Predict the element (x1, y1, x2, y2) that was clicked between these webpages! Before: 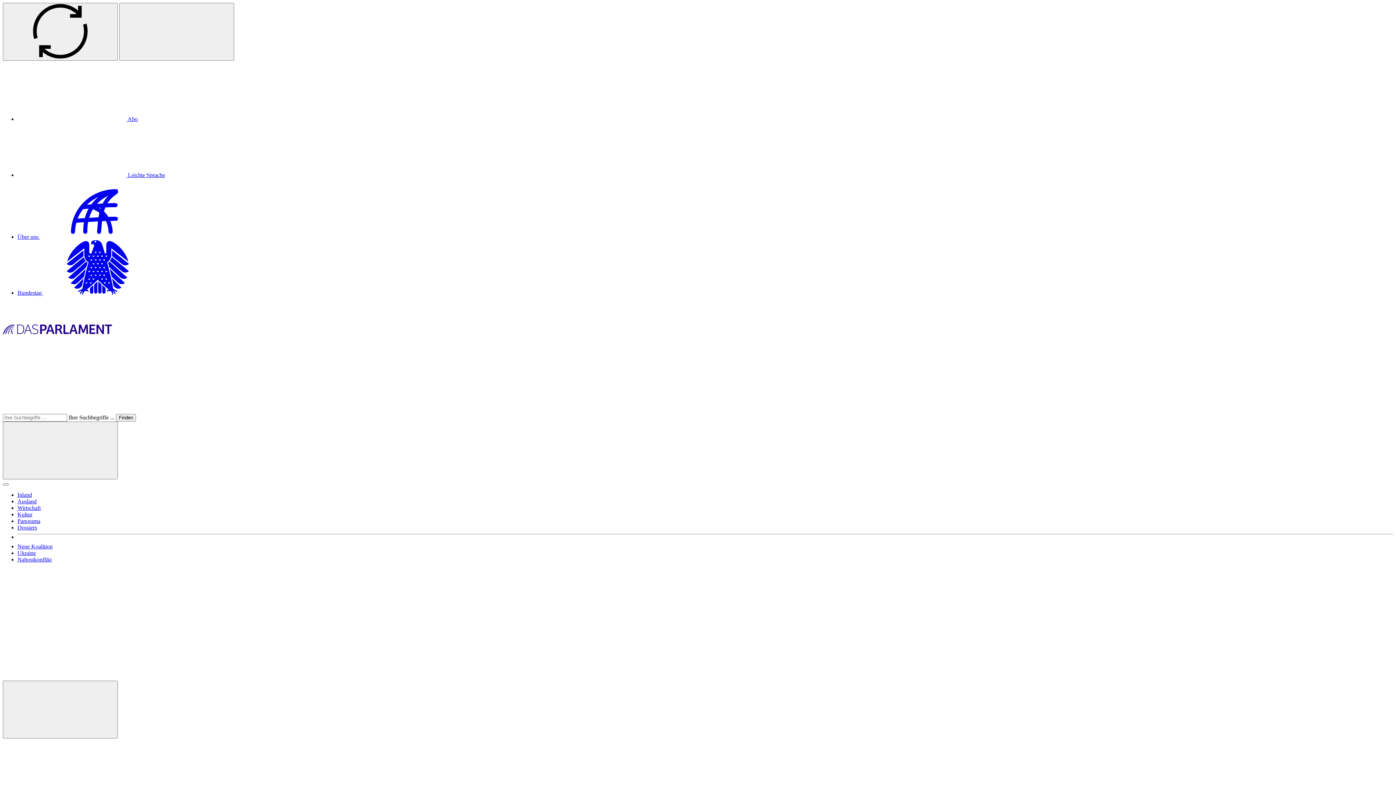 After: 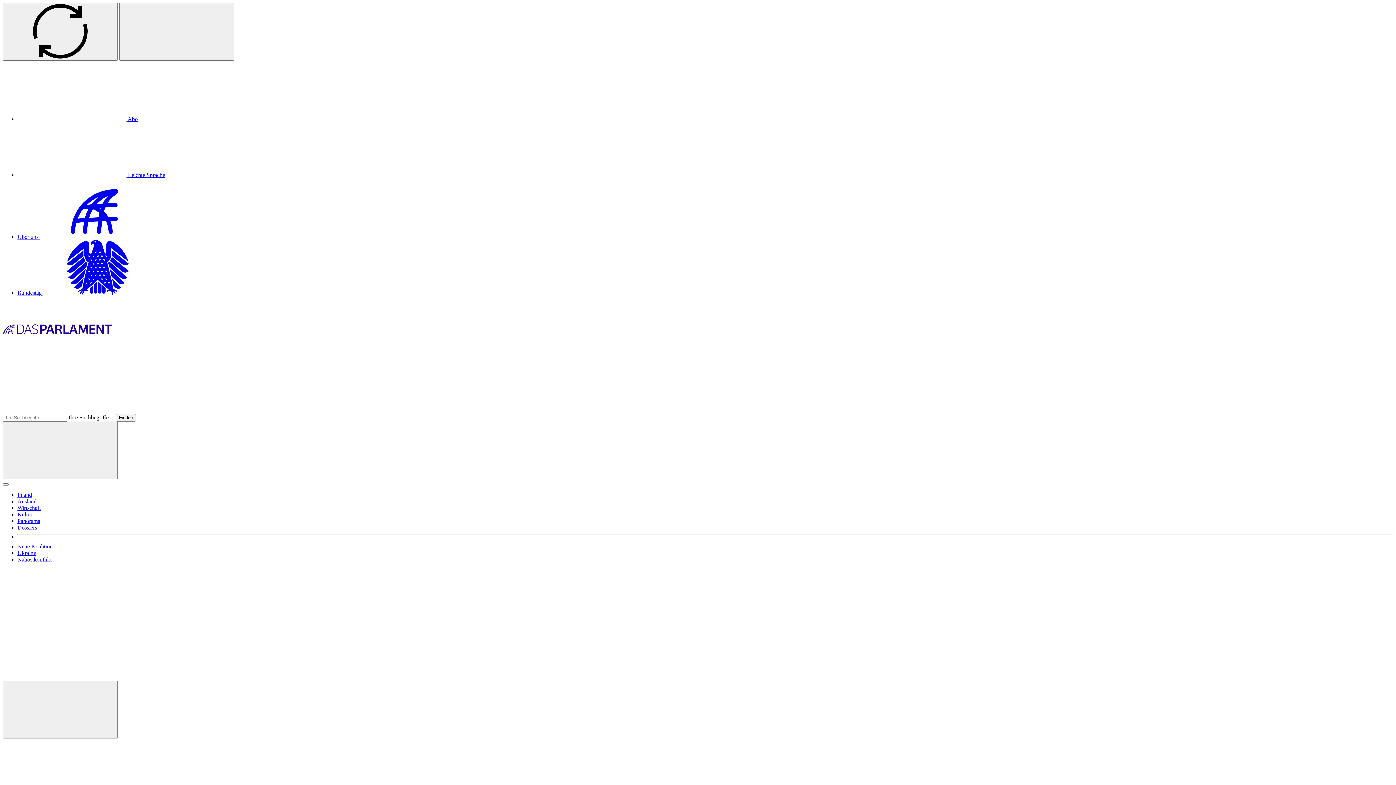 Action: bbox: (2, 2, 117, 60) label: Neue Artikel laden